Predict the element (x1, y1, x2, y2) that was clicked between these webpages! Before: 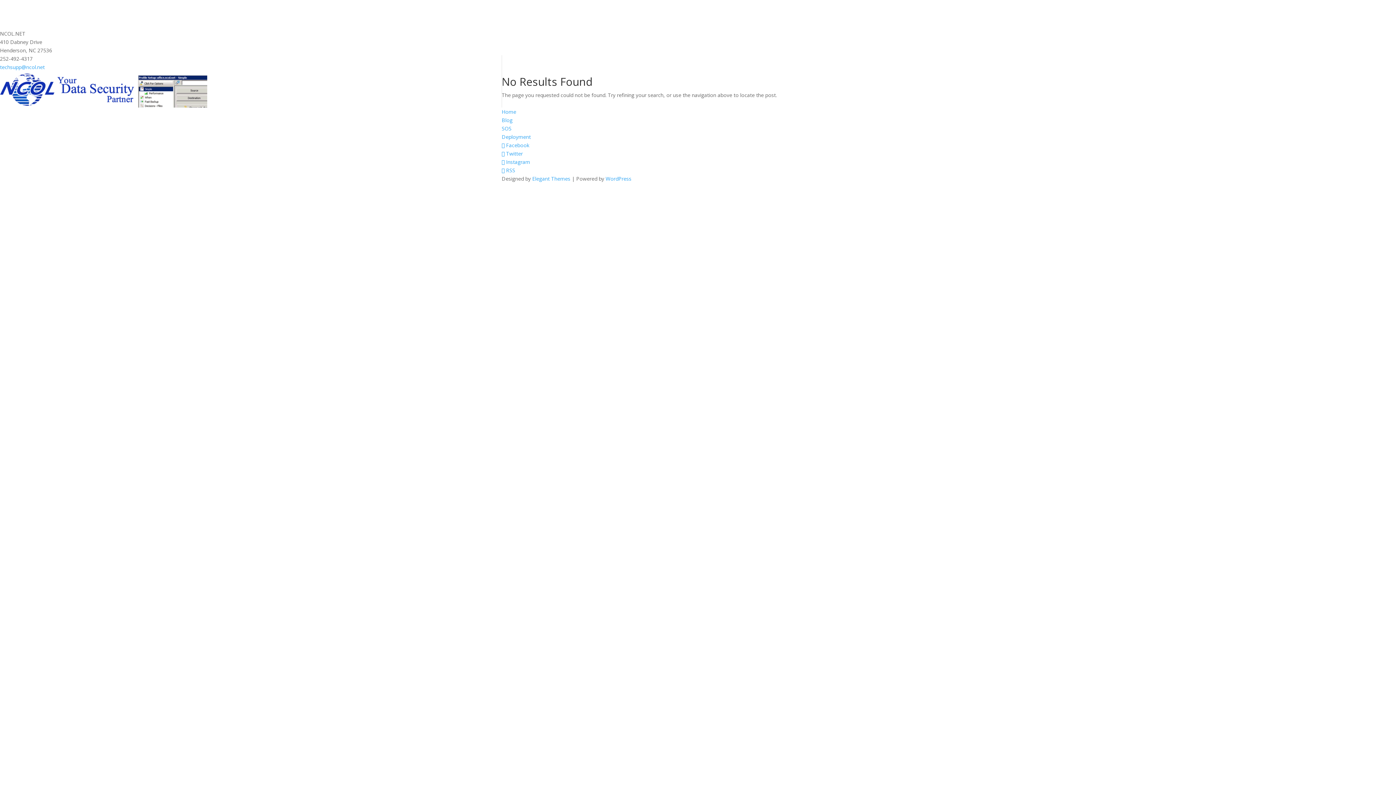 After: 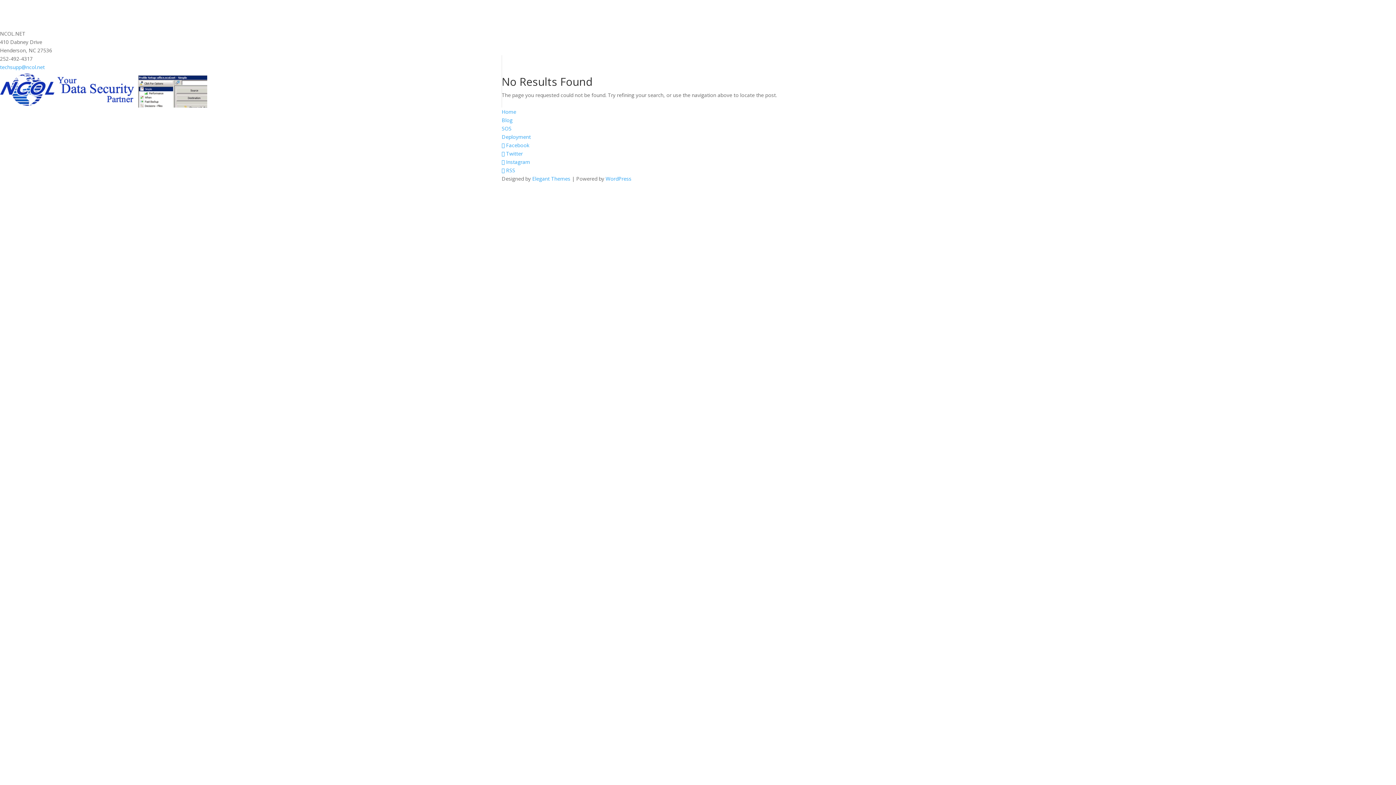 Action: bbox: (501, 158, 530, 165) label:  Instagram